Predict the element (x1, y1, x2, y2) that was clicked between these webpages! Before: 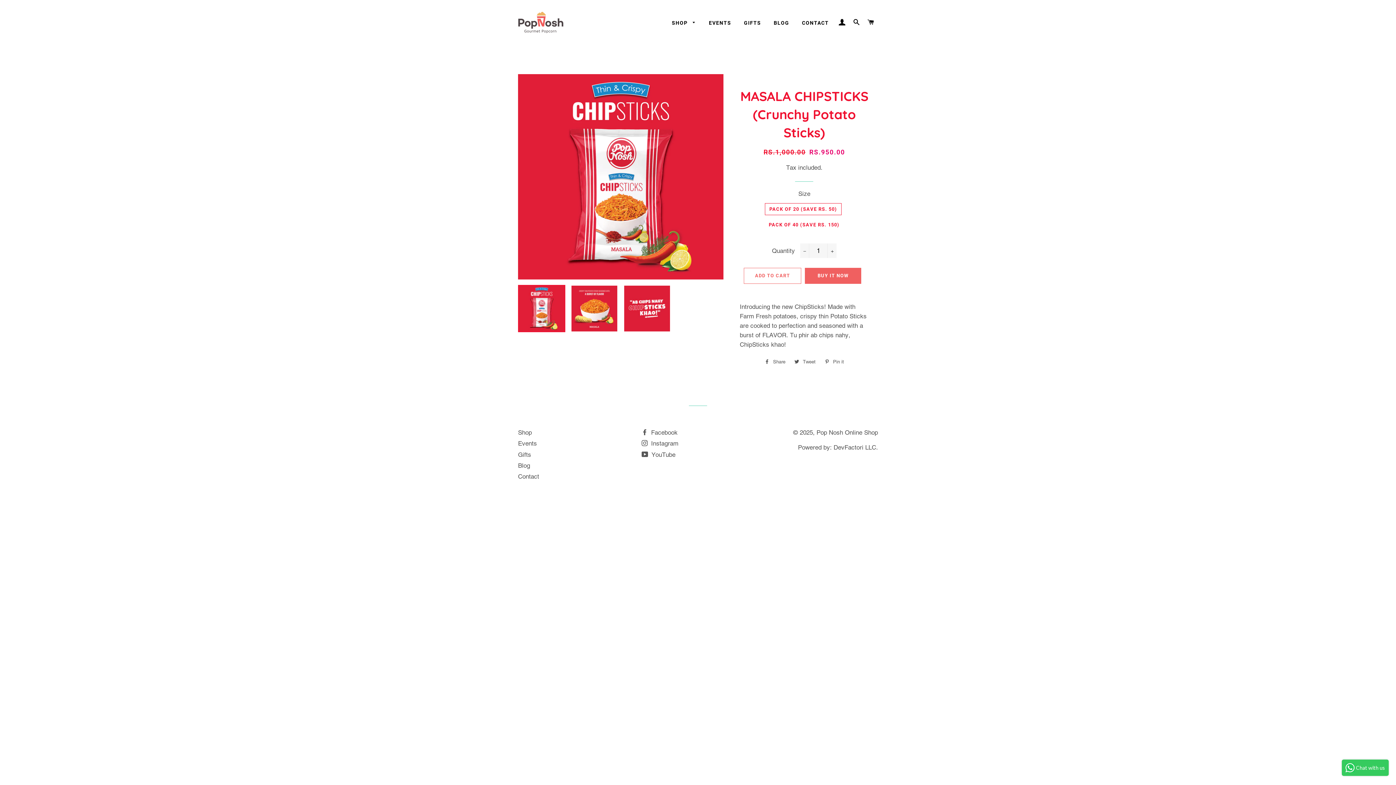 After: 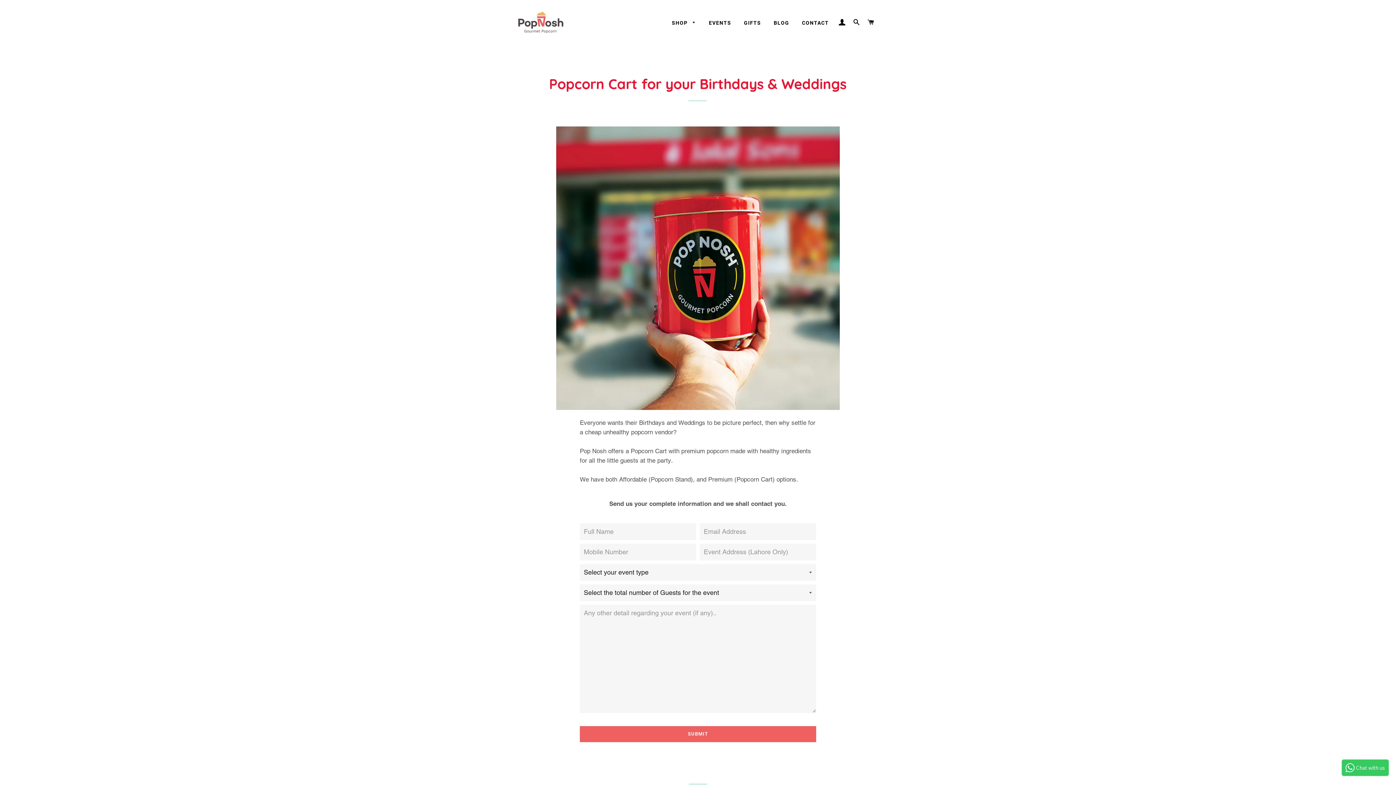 Action: bbox: (518, 440, 537, 447) label: Events